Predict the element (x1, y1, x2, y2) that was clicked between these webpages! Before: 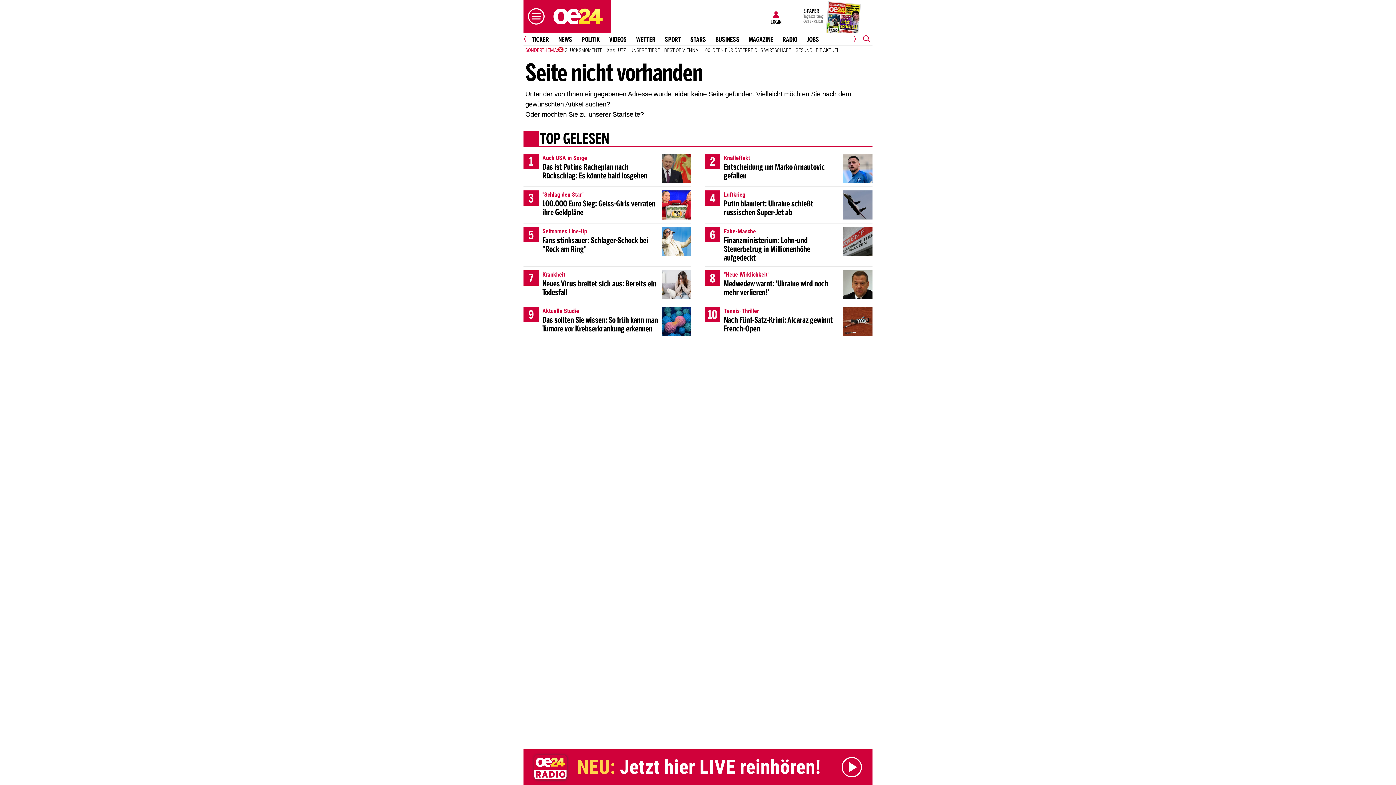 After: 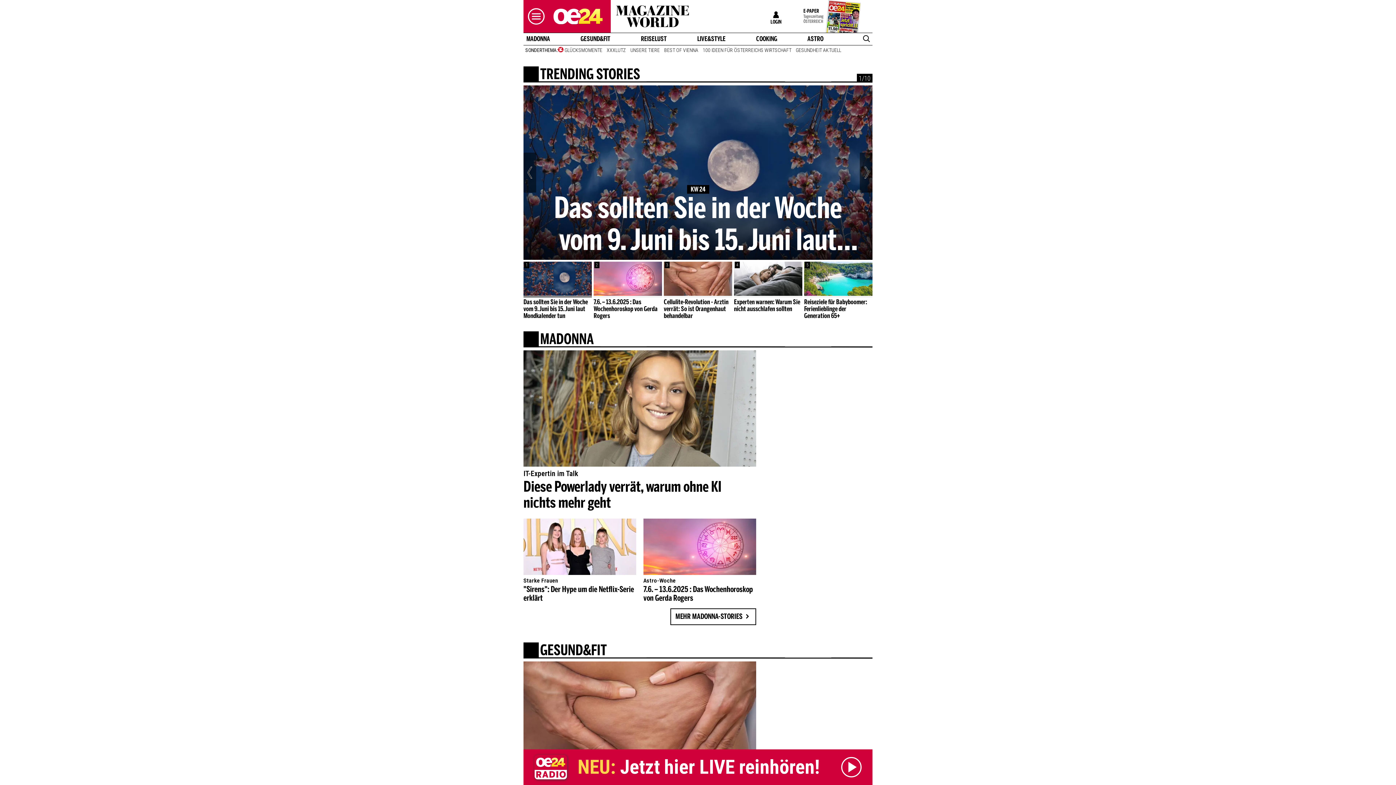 Action: bbox: (746, 36, 776, 43) label: MAGAZINE